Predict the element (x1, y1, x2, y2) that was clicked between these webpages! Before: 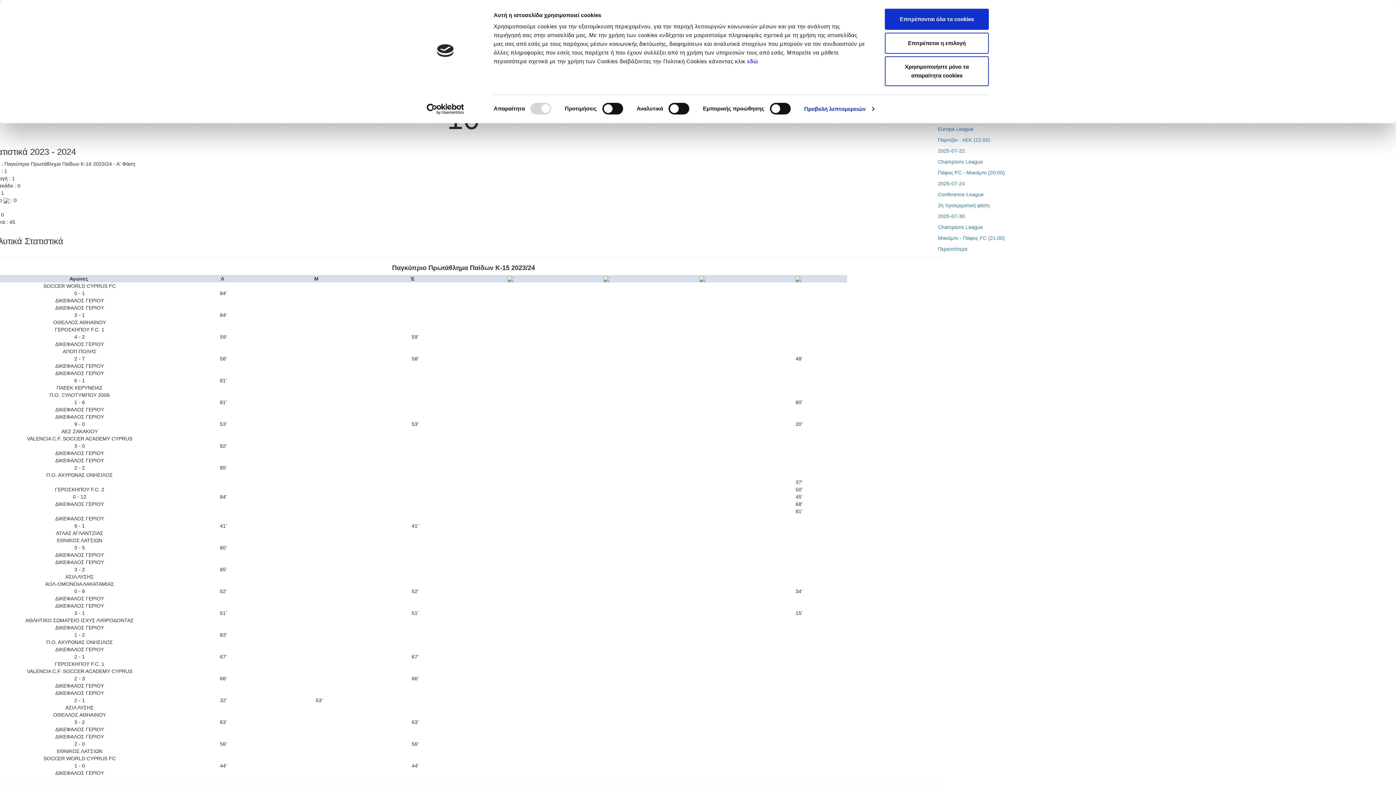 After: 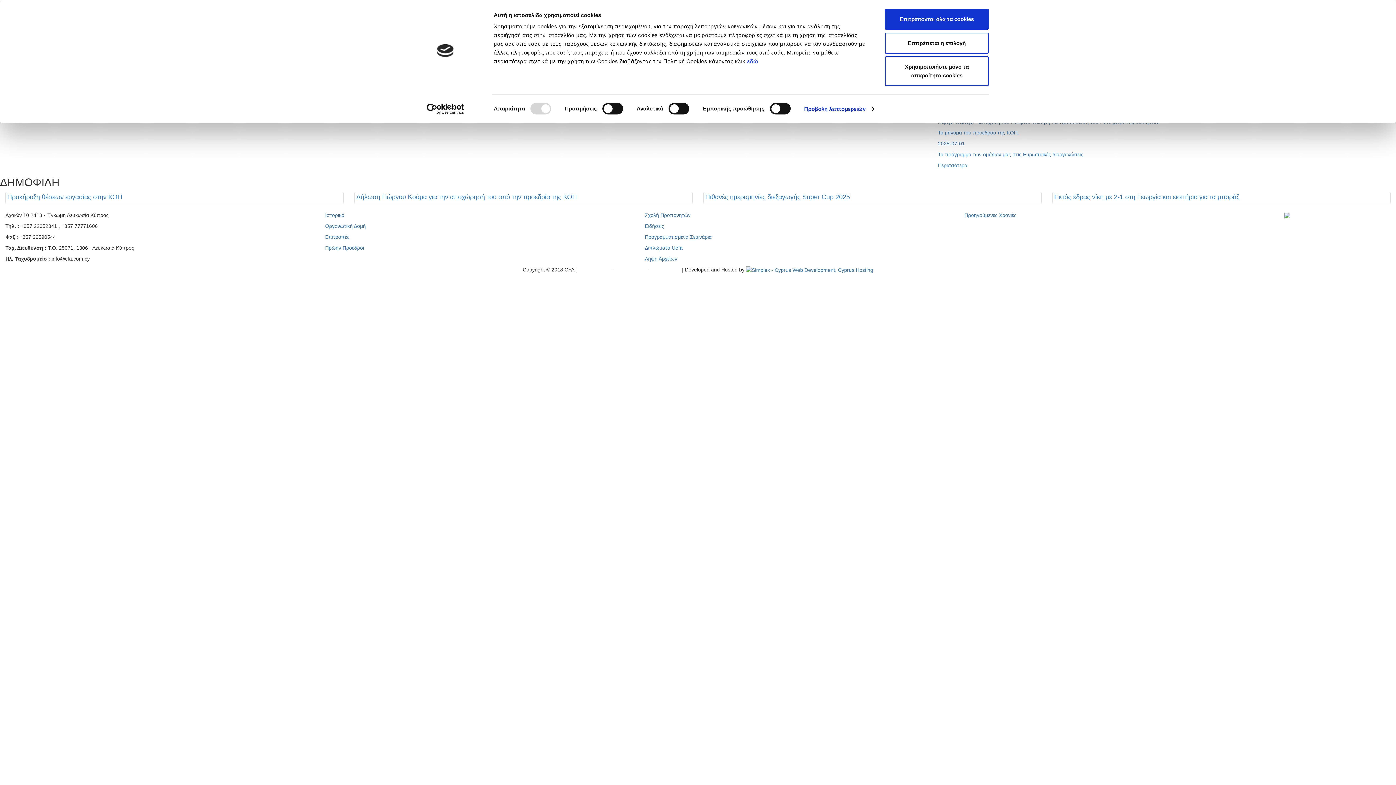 Action: bbox: (938, 180, 1396, 209) label: 2025-07-24

Conference League

2η προκριματική φάση